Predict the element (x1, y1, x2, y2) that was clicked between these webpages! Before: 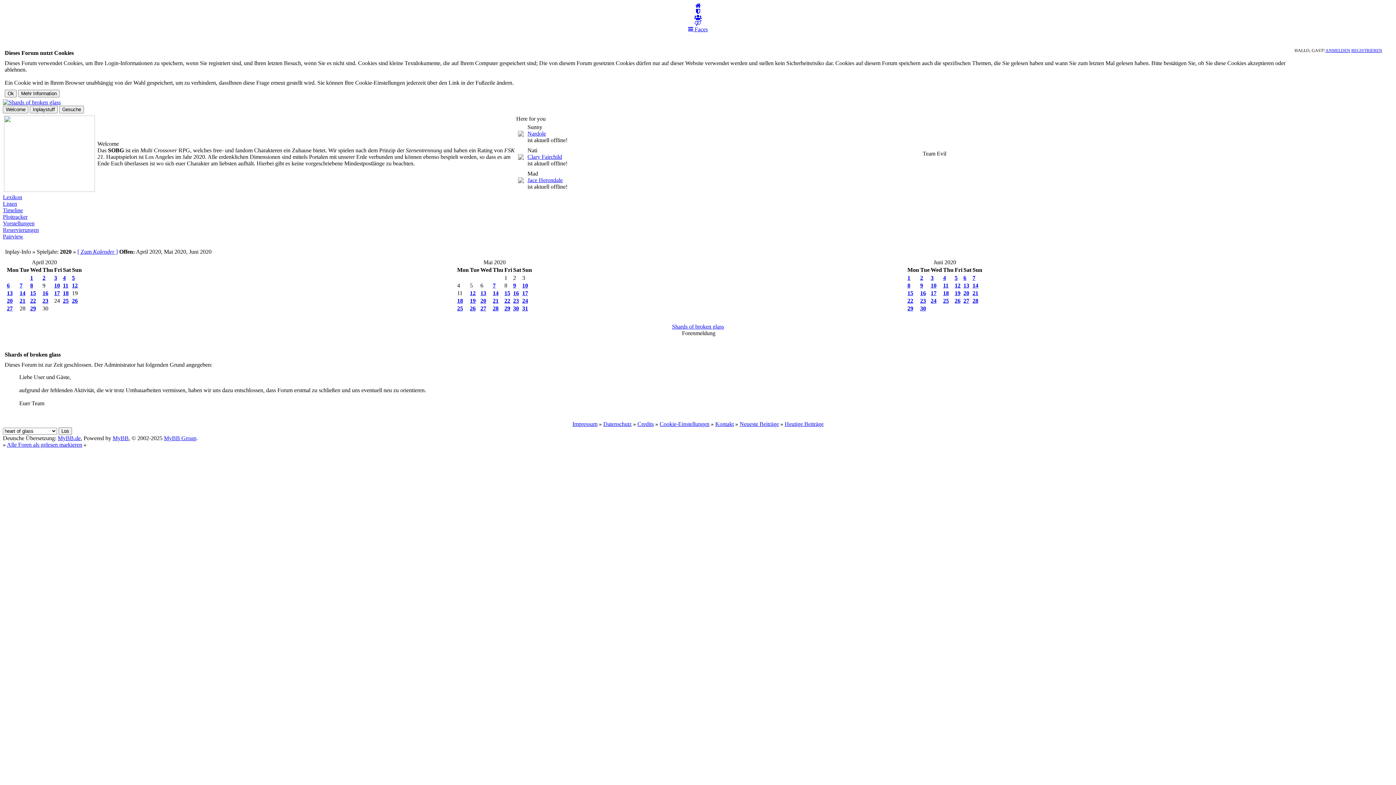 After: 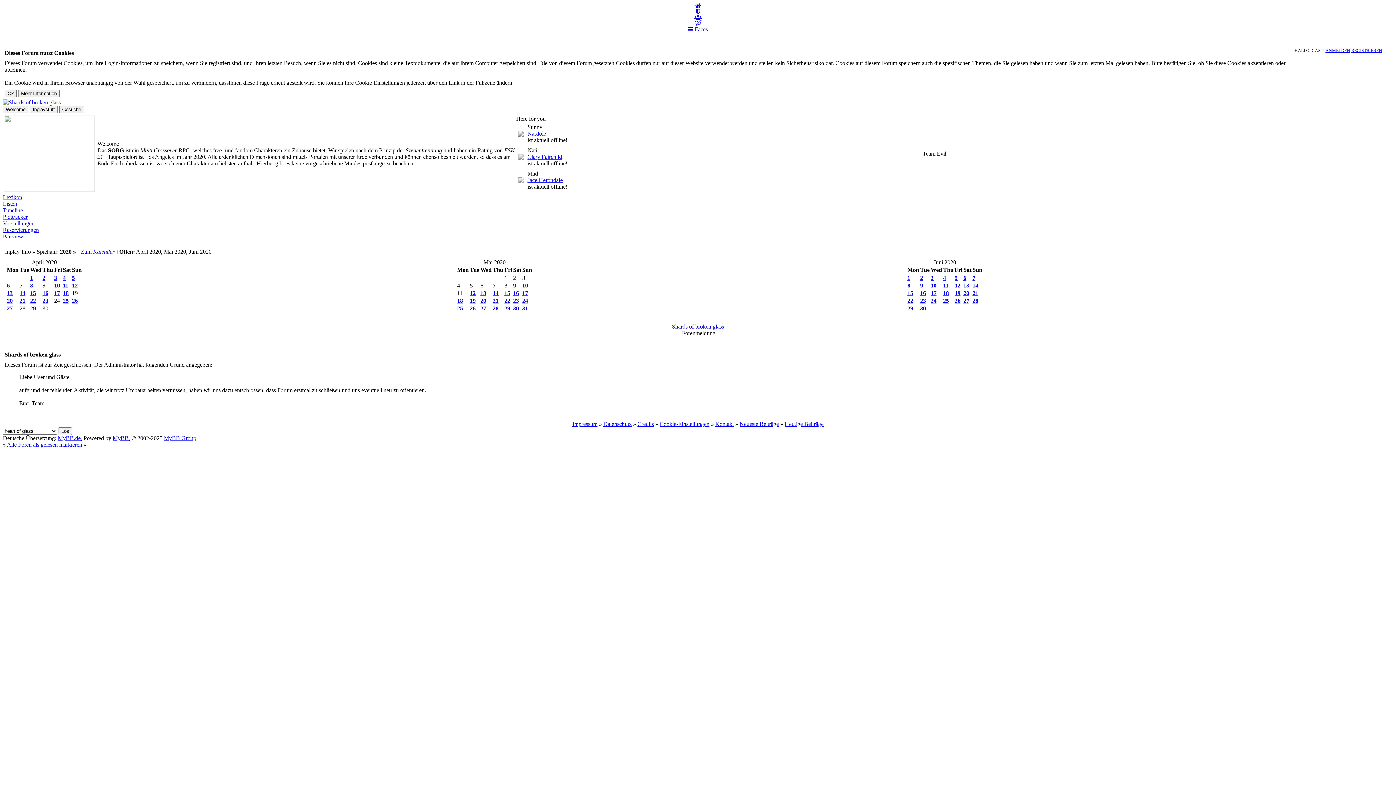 Action: label: 18 bbox: (457, 297, 463, 304)